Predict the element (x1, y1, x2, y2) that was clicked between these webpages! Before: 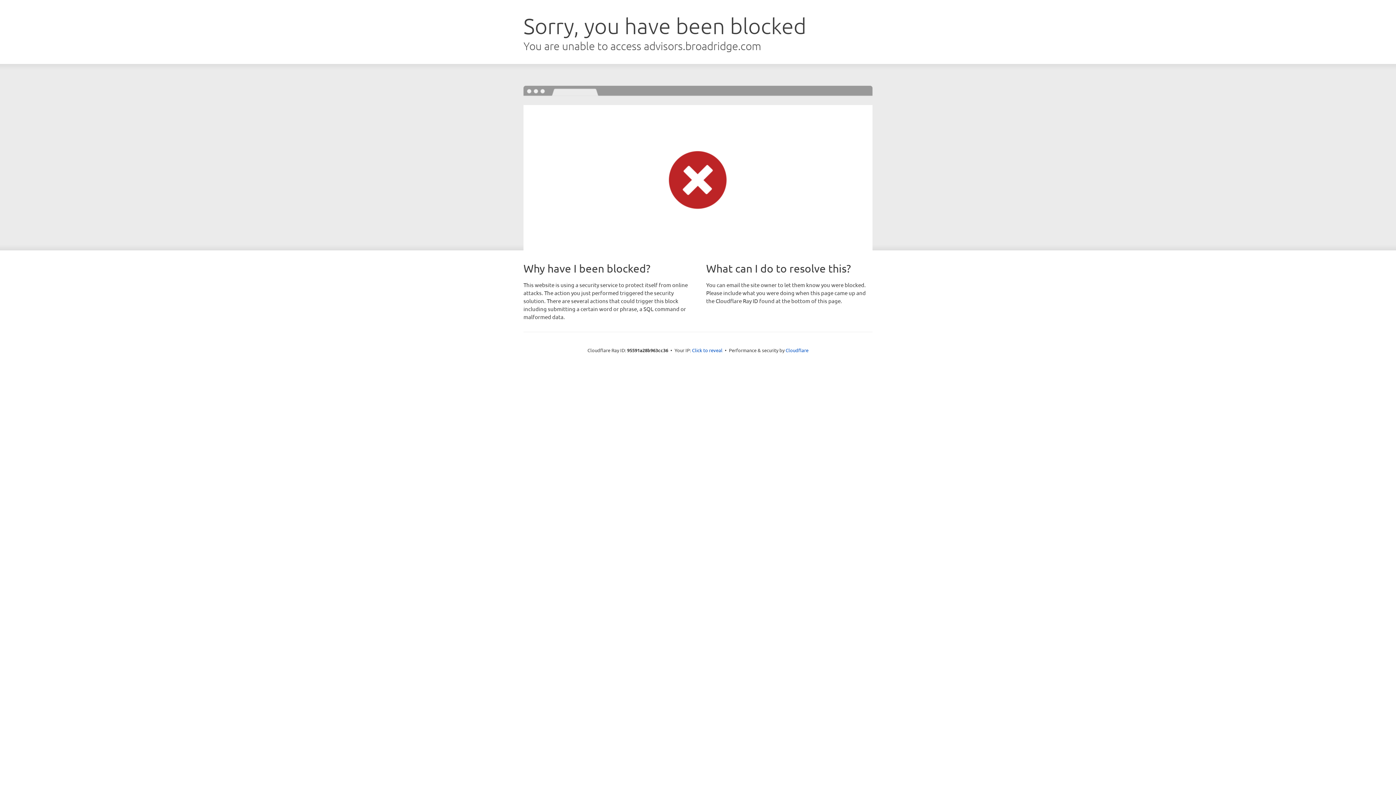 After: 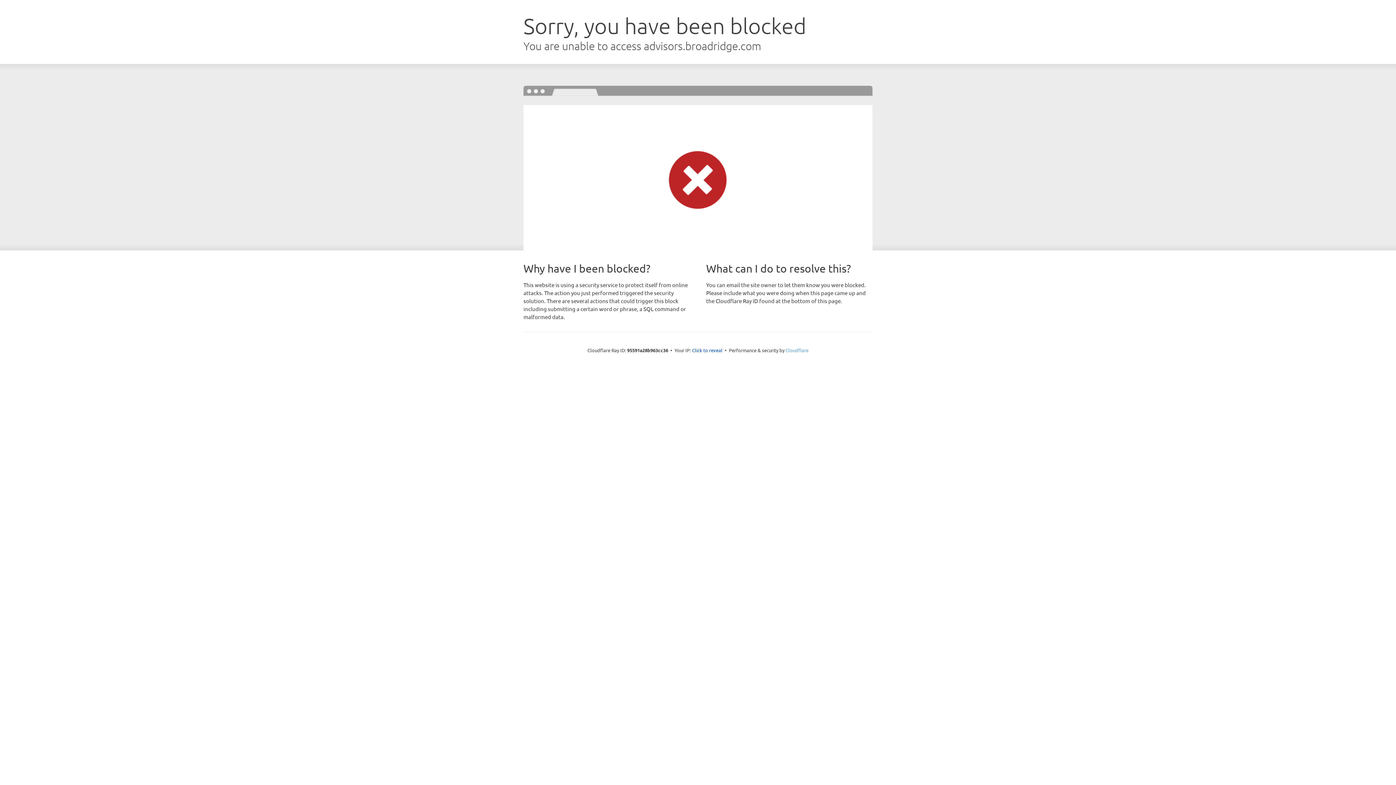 Action: bbox: (785, 347, 808, 353) label: Cloudflare